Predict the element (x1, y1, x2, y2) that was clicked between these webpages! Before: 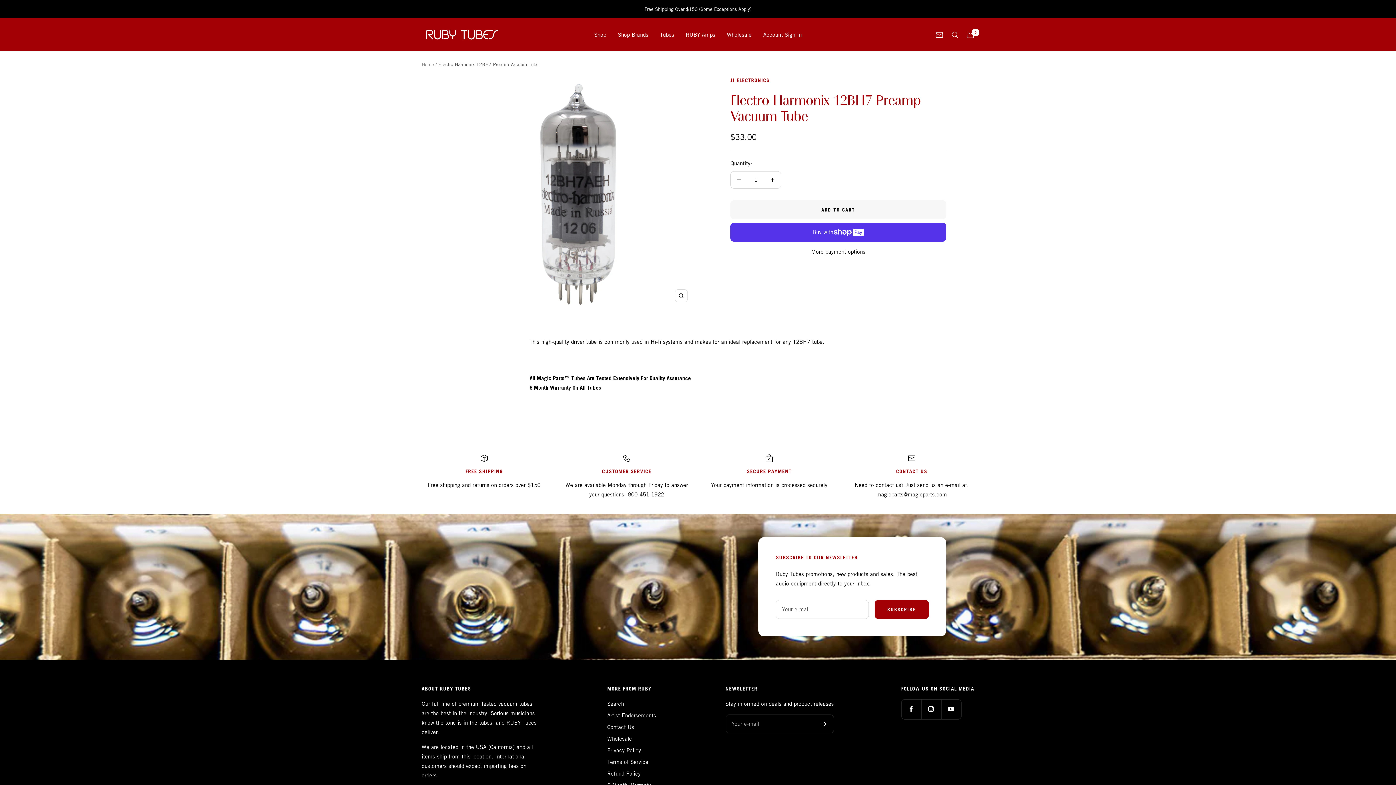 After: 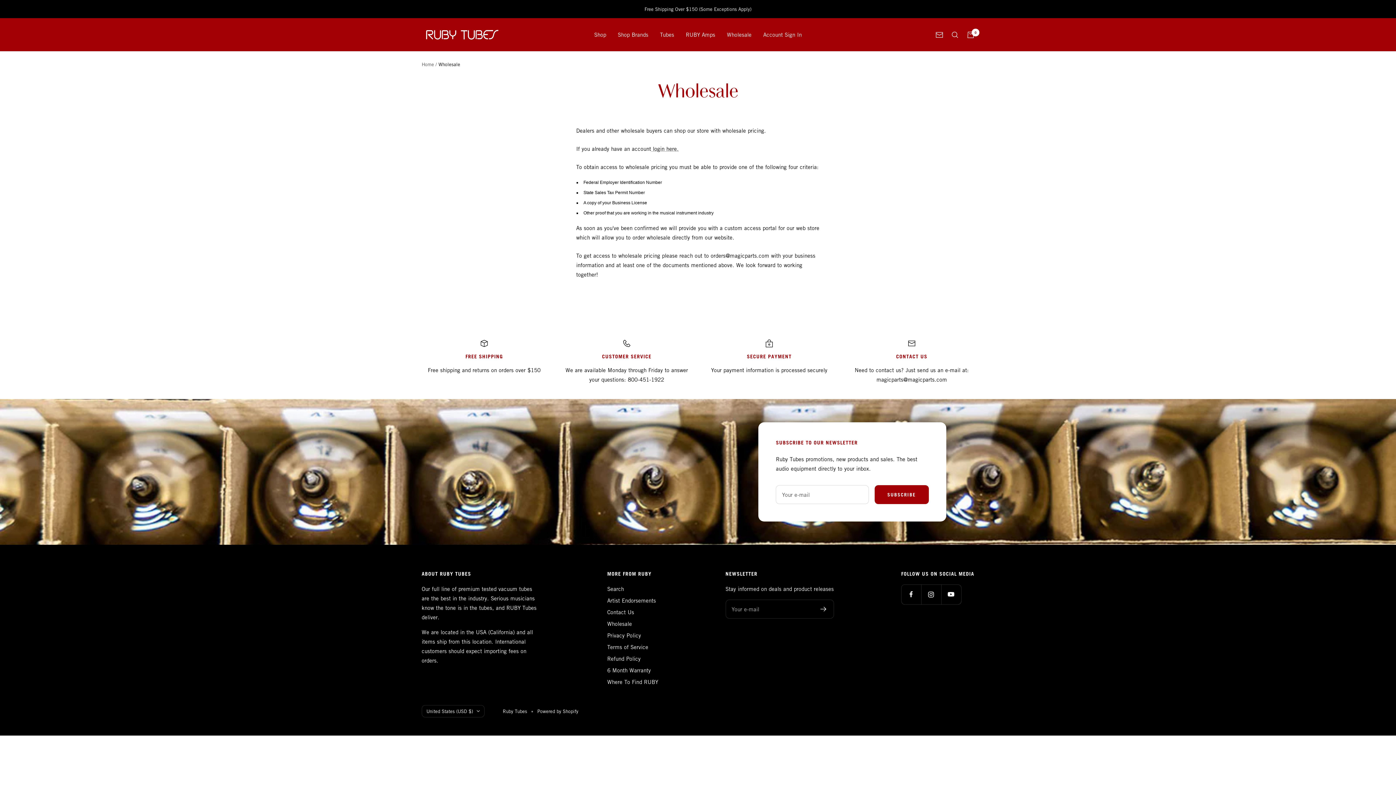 Action: label: Wholesale bbox: (607, 734, 632, 743)